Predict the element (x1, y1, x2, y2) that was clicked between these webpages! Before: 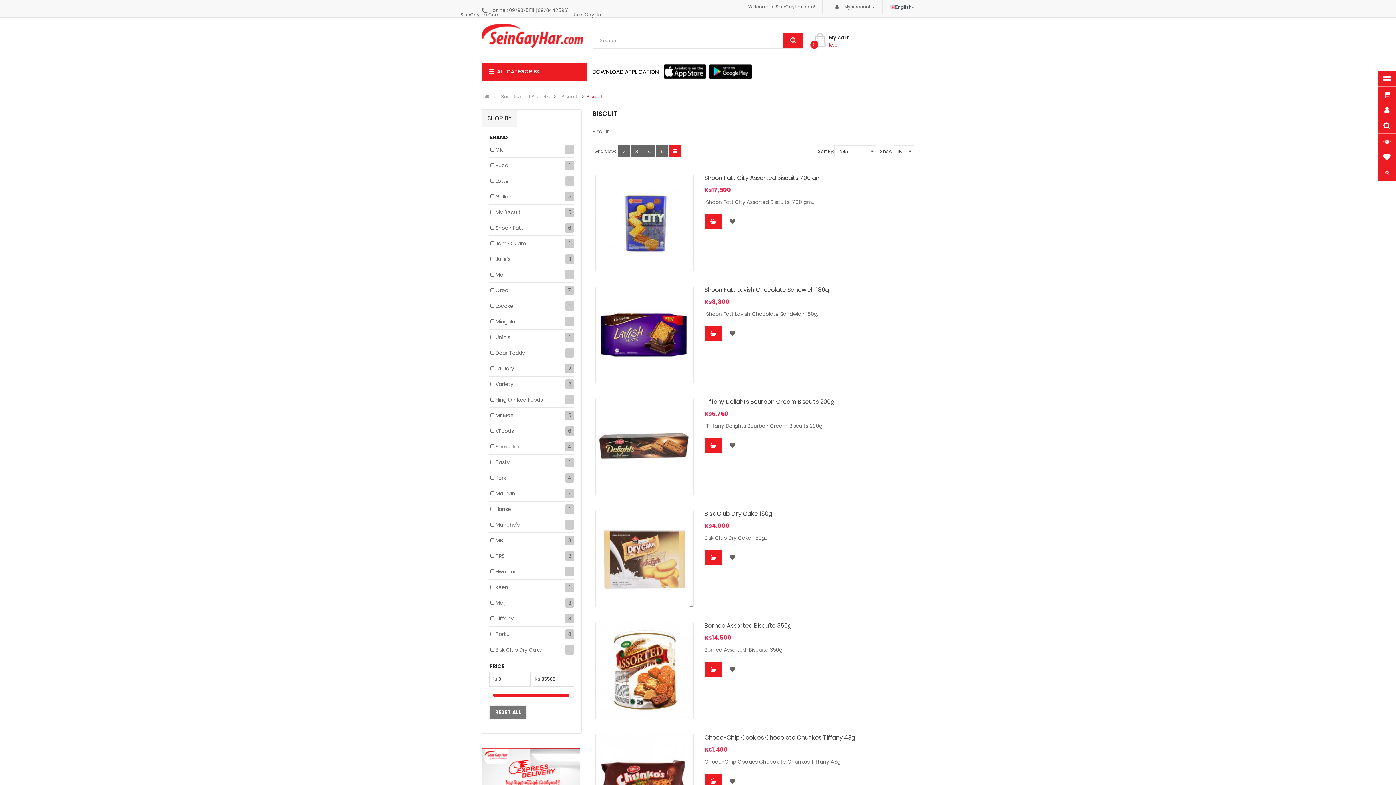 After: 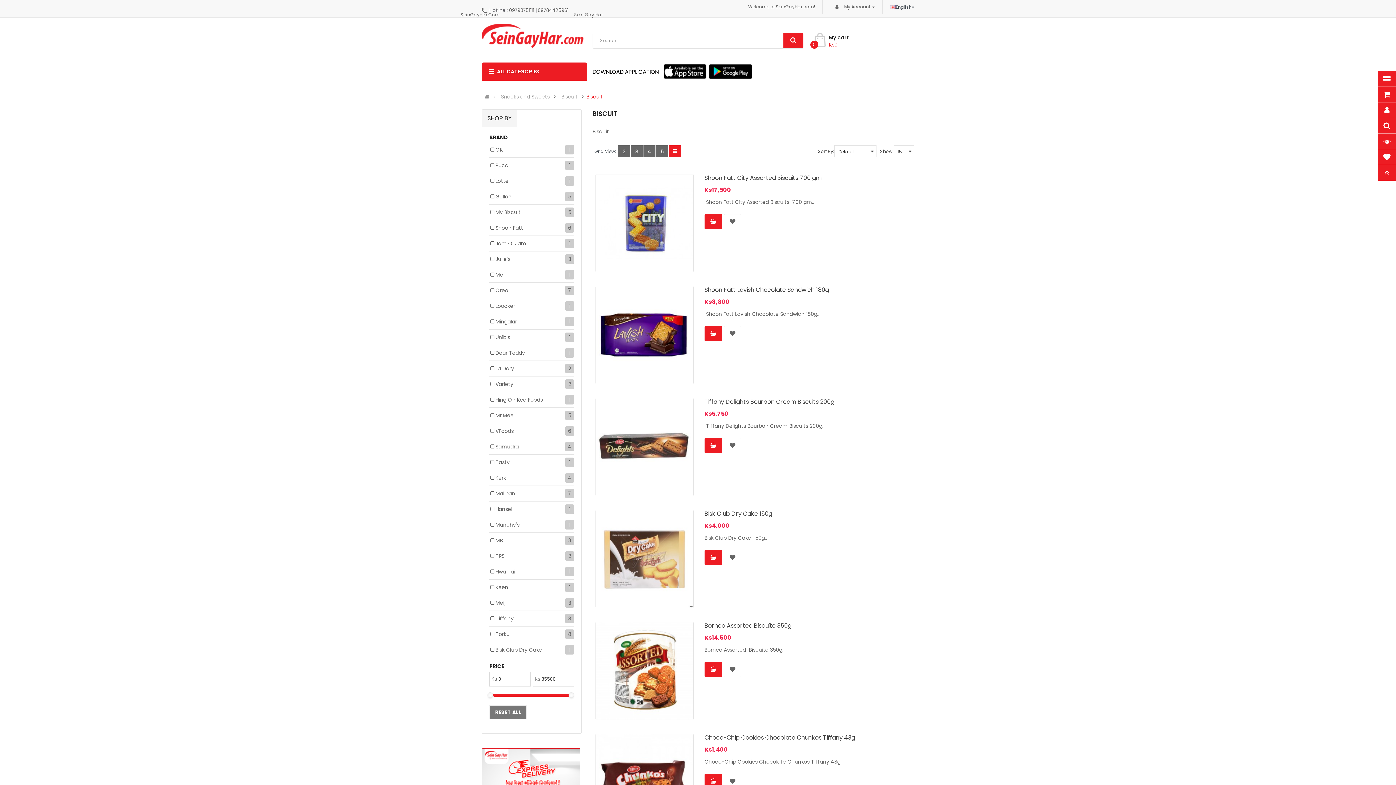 Action: bbox: (489, 705, 526, 719) label: RESET ALL